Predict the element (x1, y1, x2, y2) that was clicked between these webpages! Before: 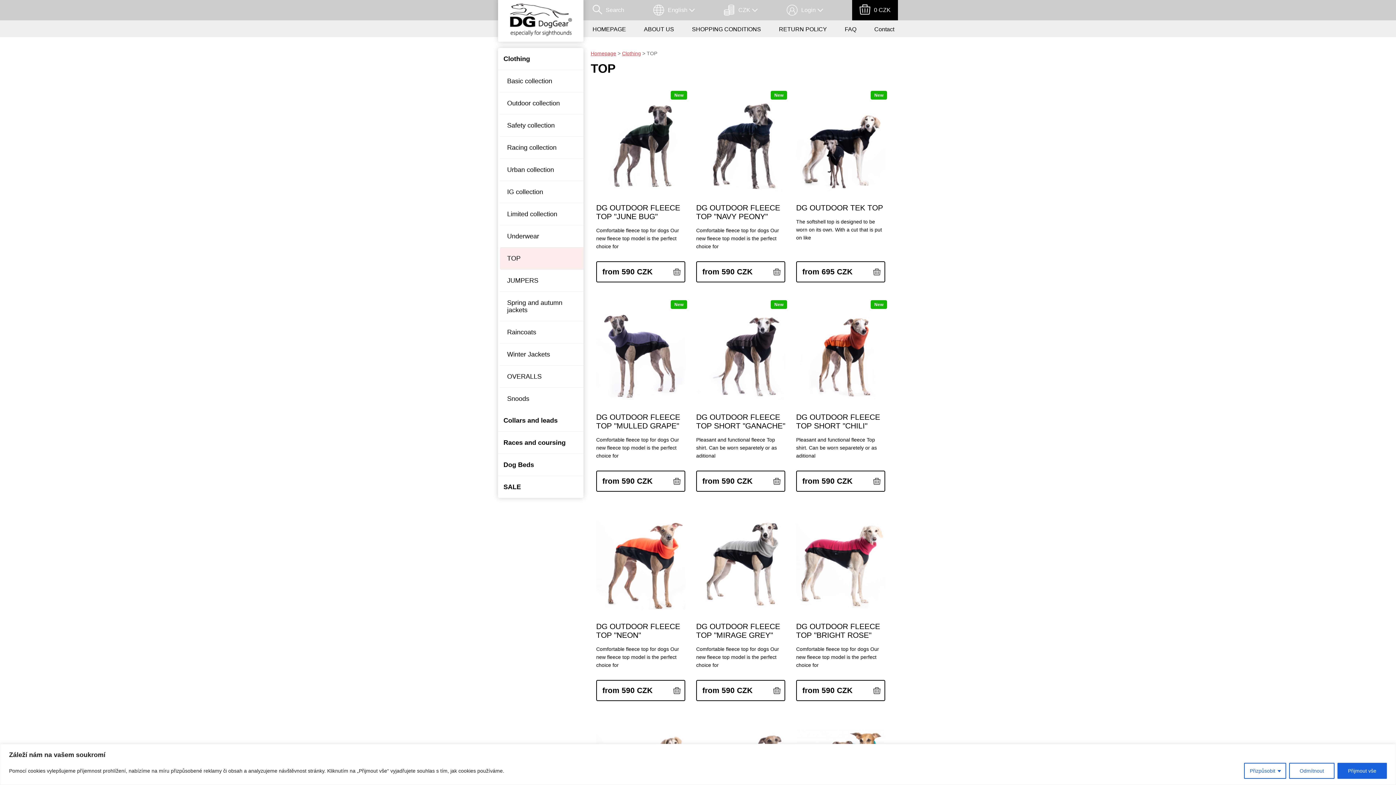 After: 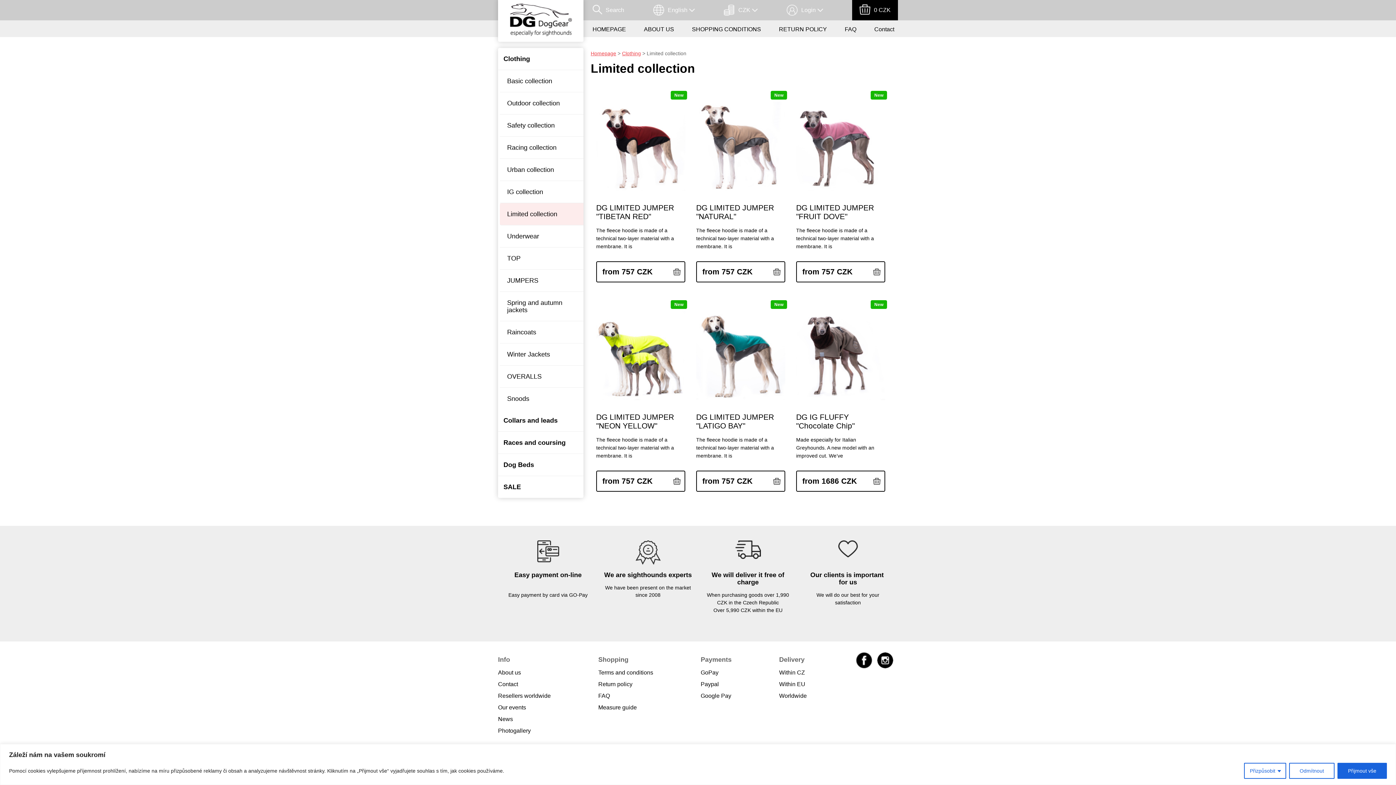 Action: label: Limited collection bbox: (500, 203, 583, 225)